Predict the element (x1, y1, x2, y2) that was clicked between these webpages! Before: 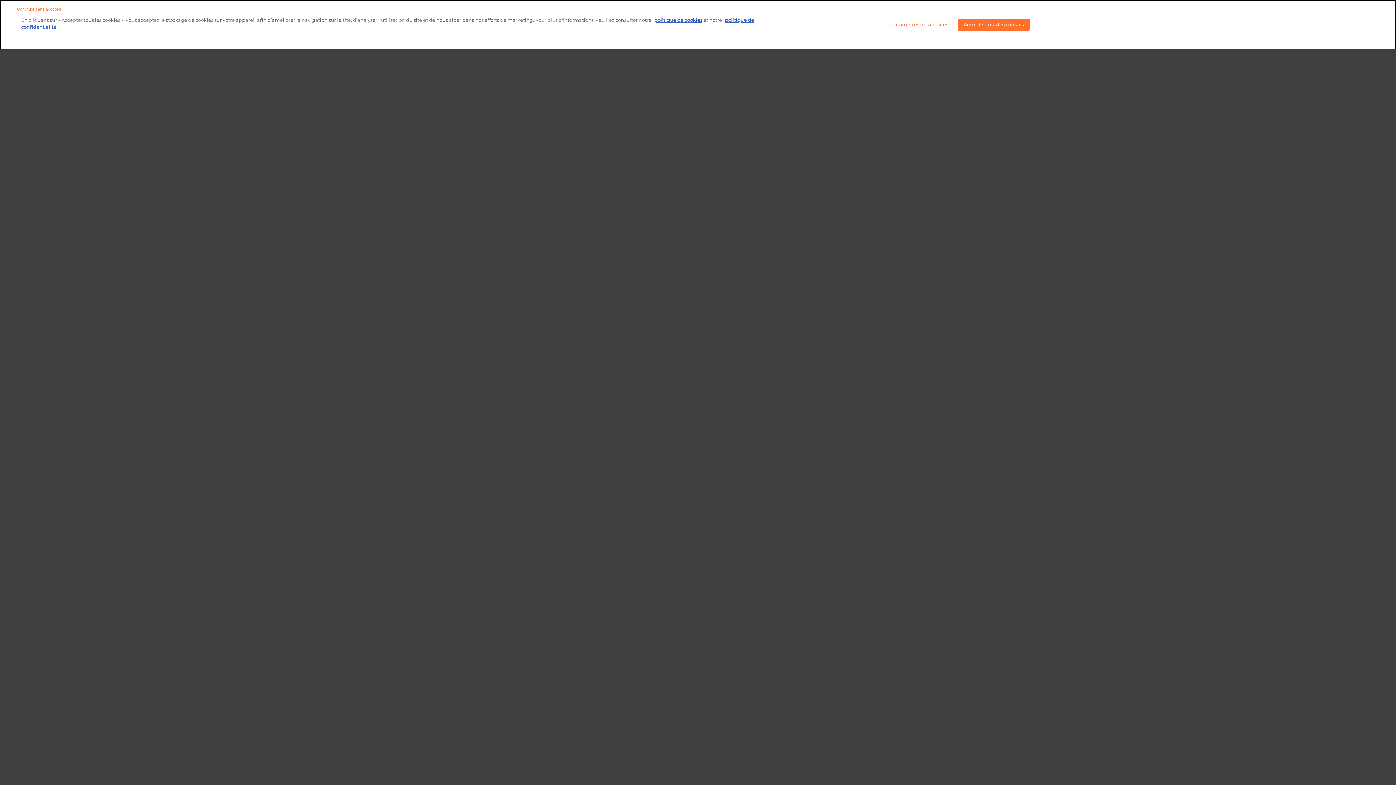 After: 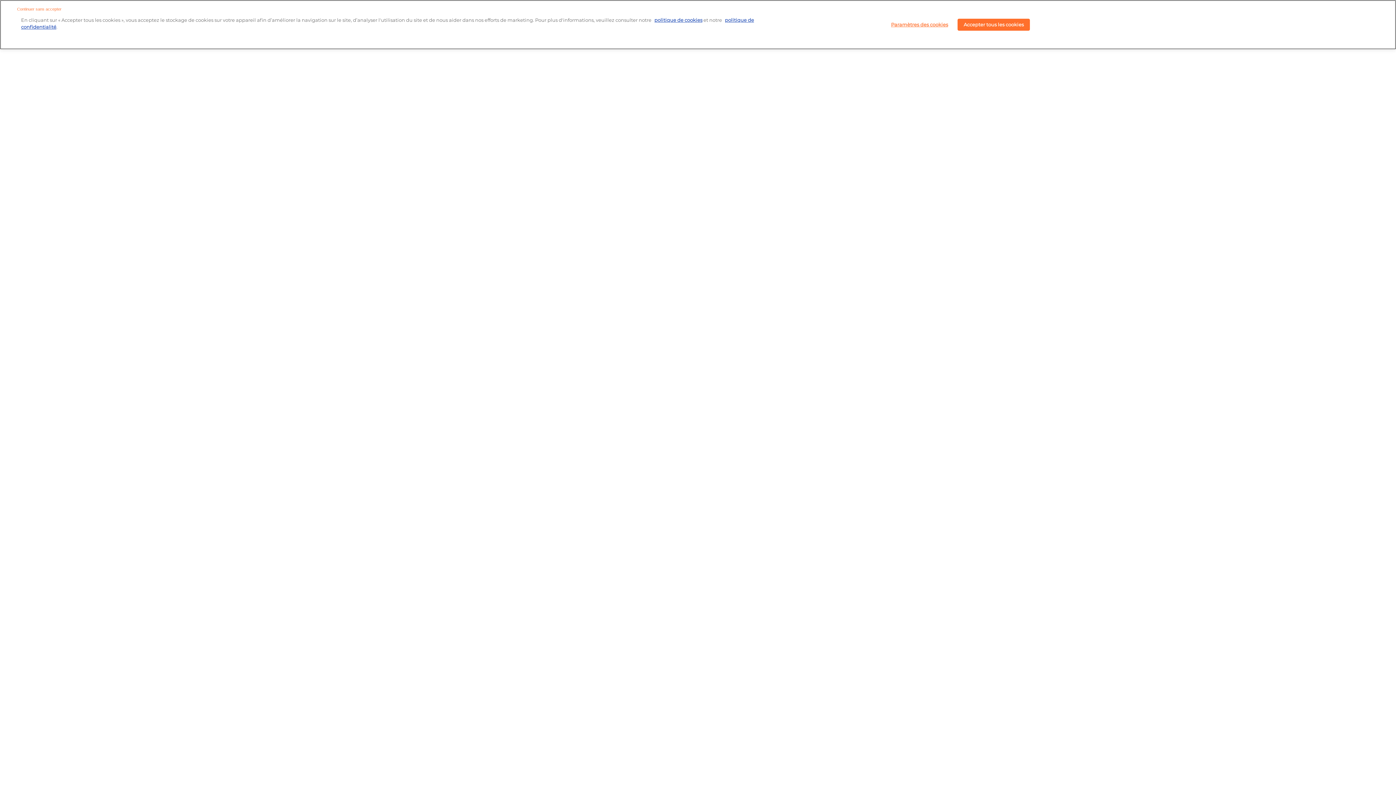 Action: bbox: (654, 17, 702, 22) label: politique de cookies